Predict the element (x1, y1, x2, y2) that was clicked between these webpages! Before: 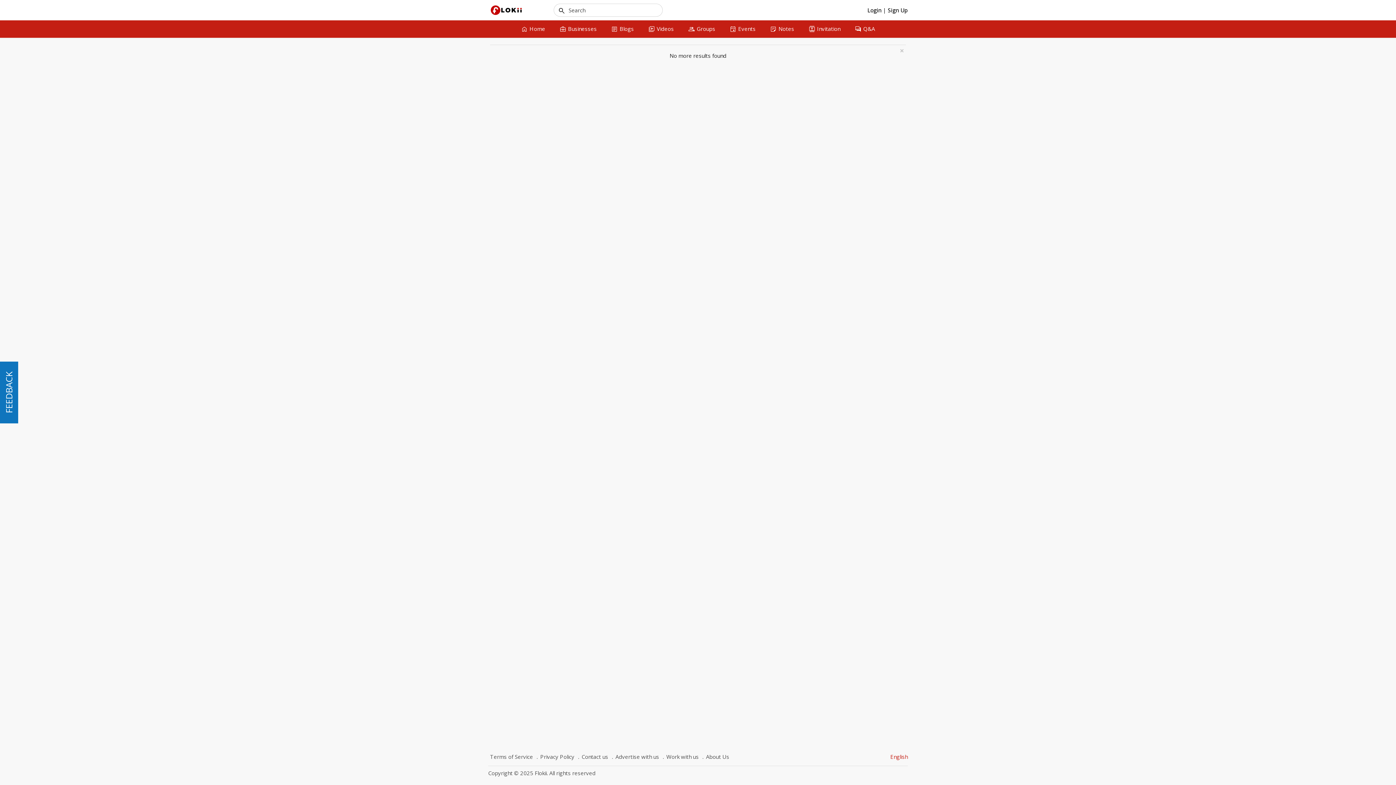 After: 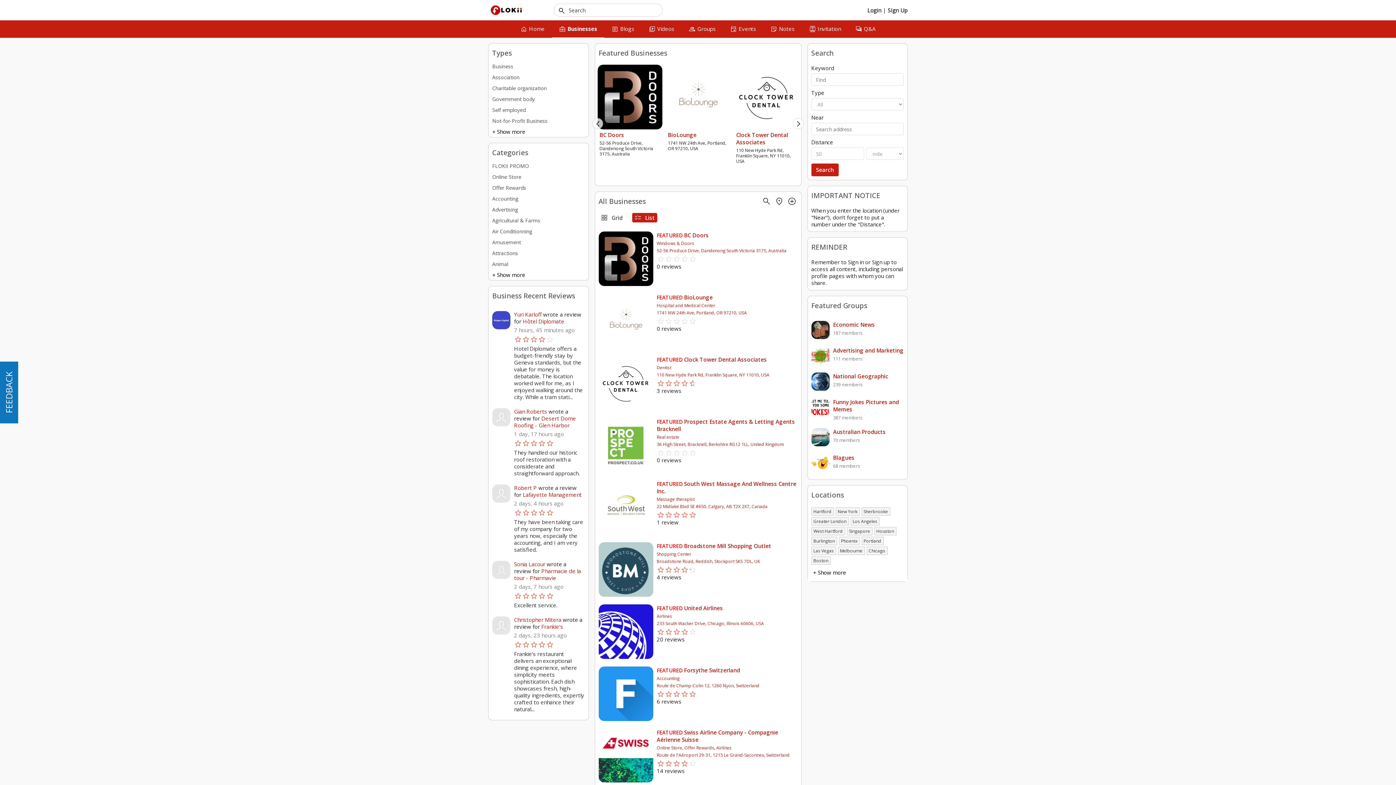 Action: bbox: (552, 20, 604, 37) label: business_center
Businesses